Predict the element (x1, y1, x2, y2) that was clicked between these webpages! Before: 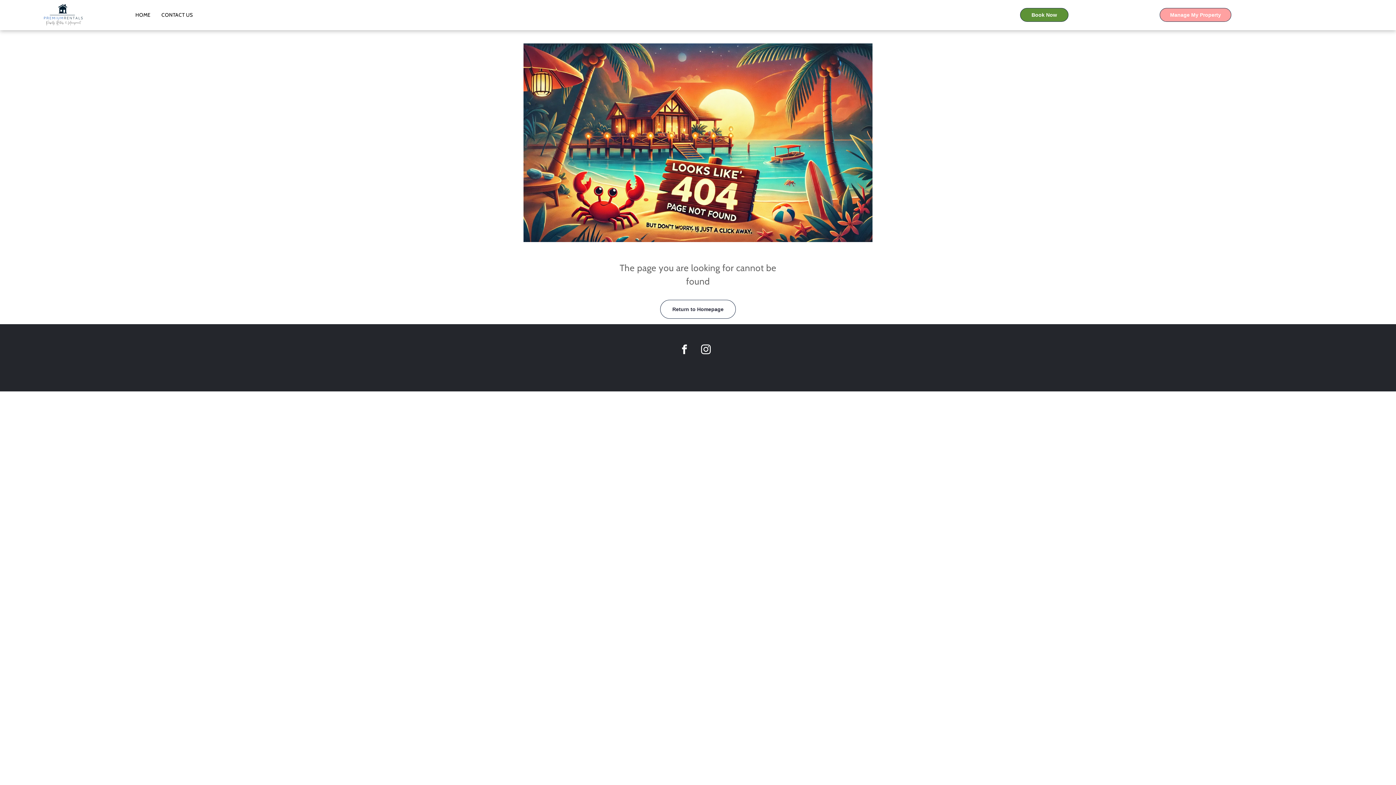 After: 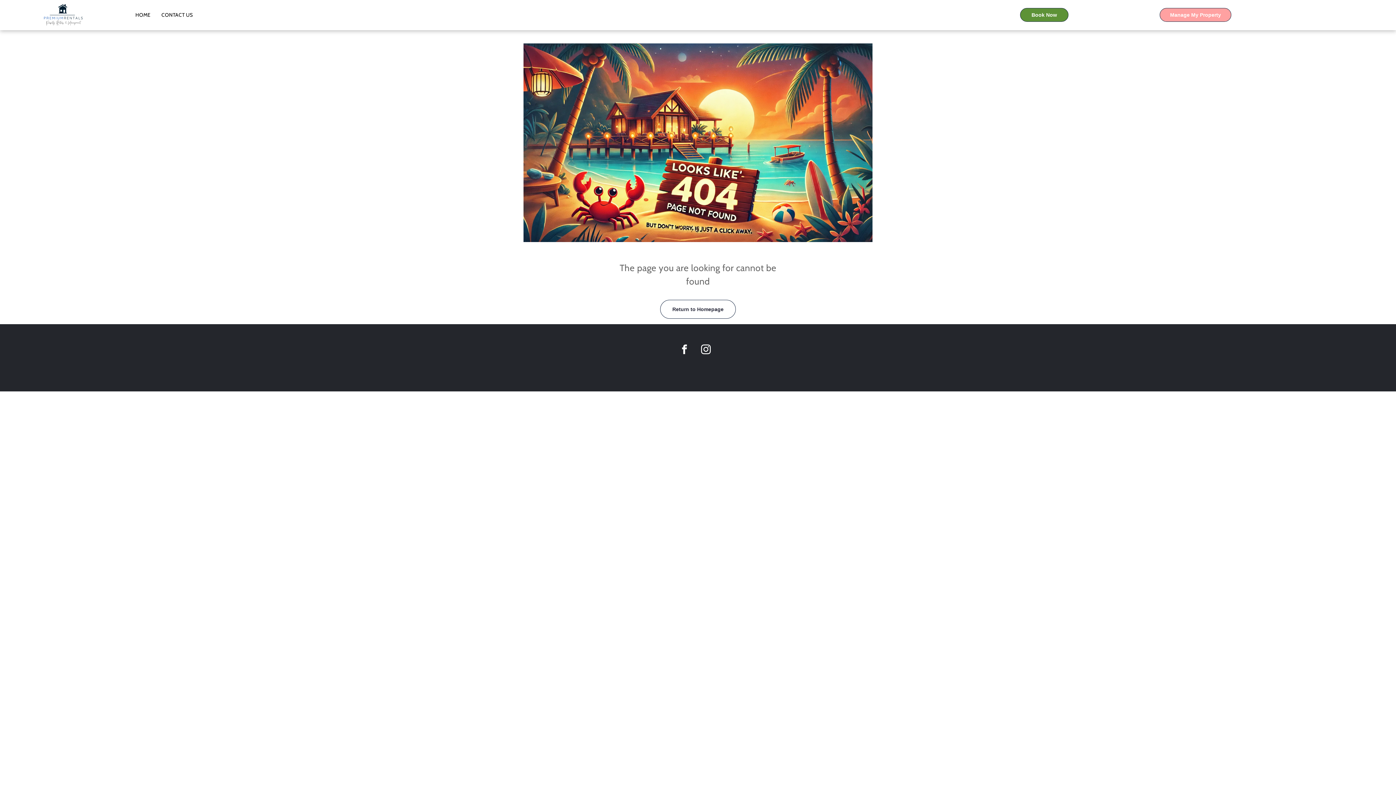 Action: bbox: (523, 43, 872, 50)